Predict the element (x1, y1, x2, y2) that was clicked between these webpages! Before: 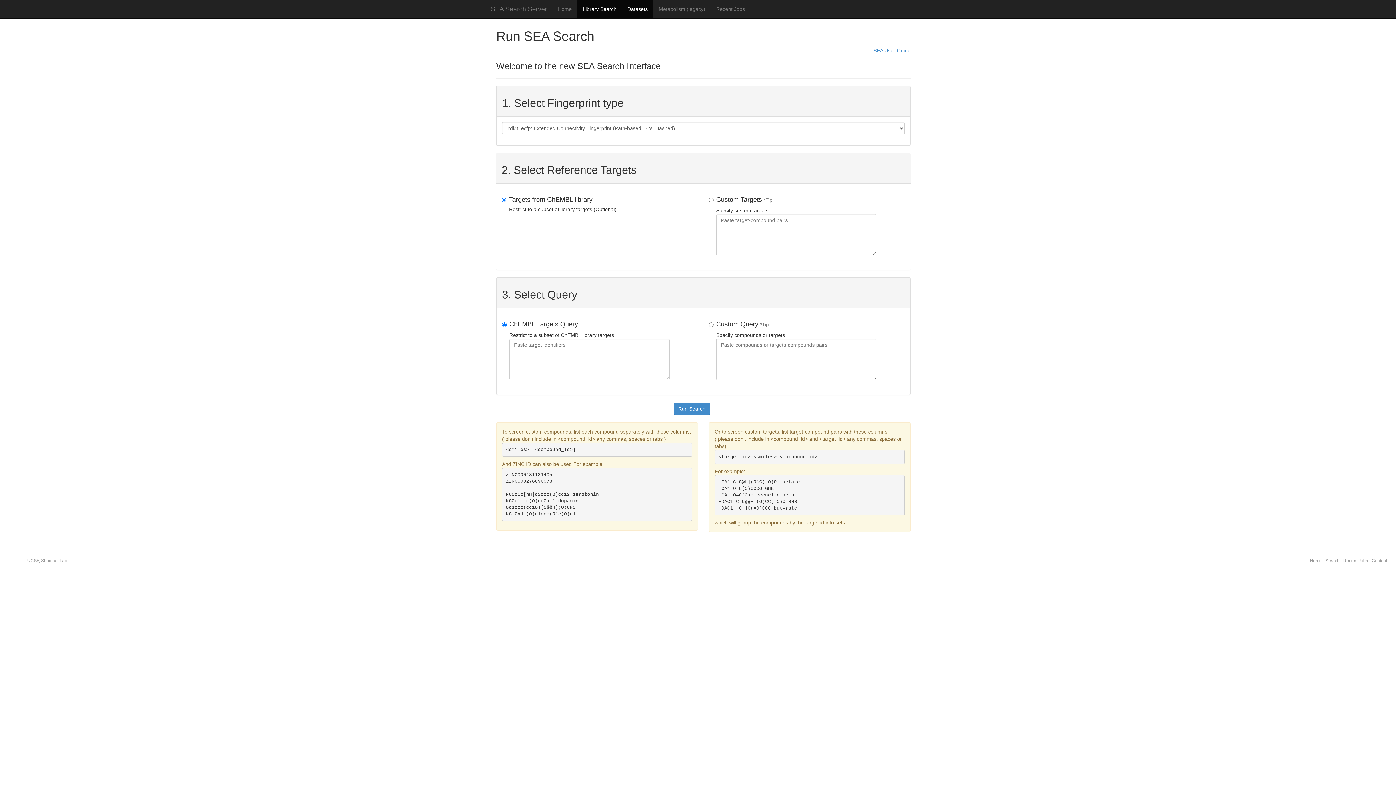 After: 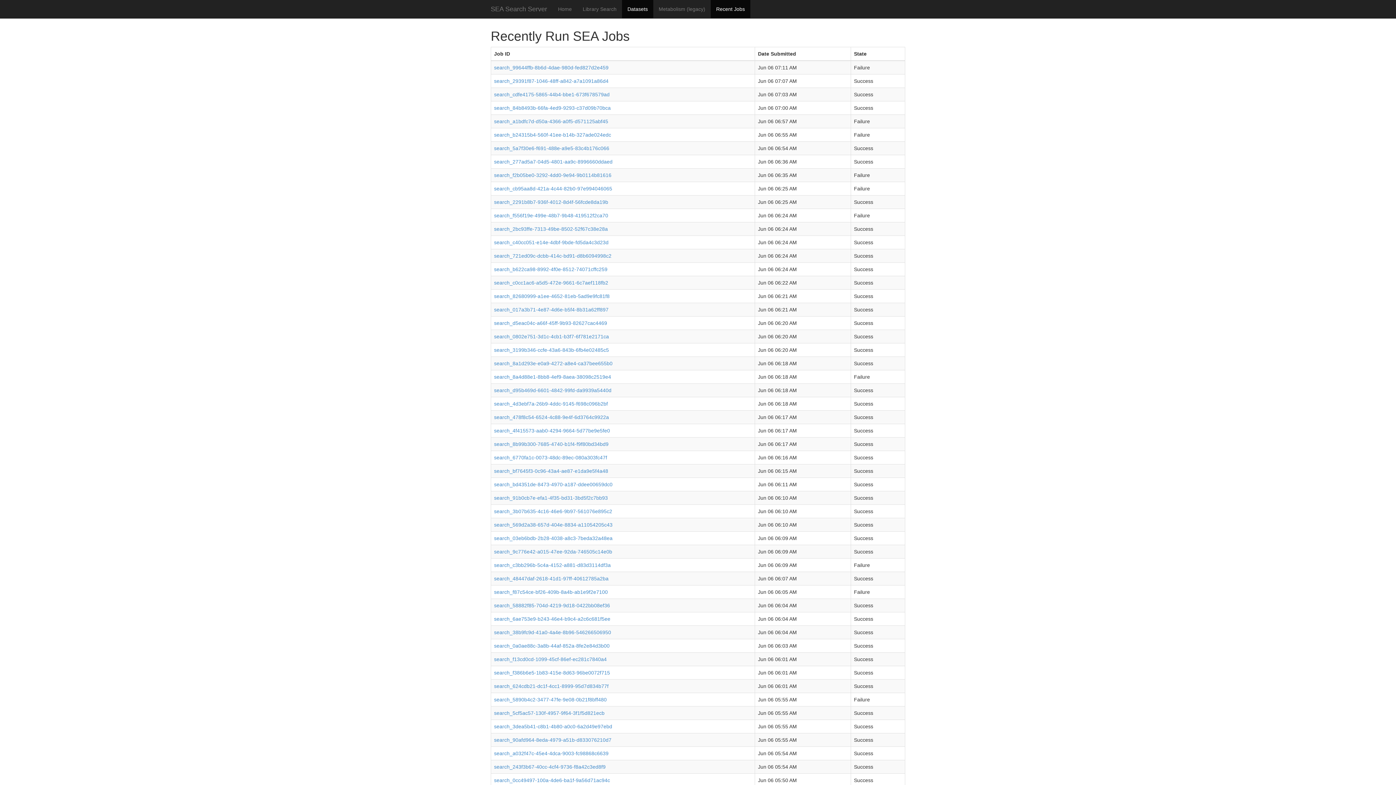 Action: bbox: (1343, 558, 1368, 563) label: Recent Jobs